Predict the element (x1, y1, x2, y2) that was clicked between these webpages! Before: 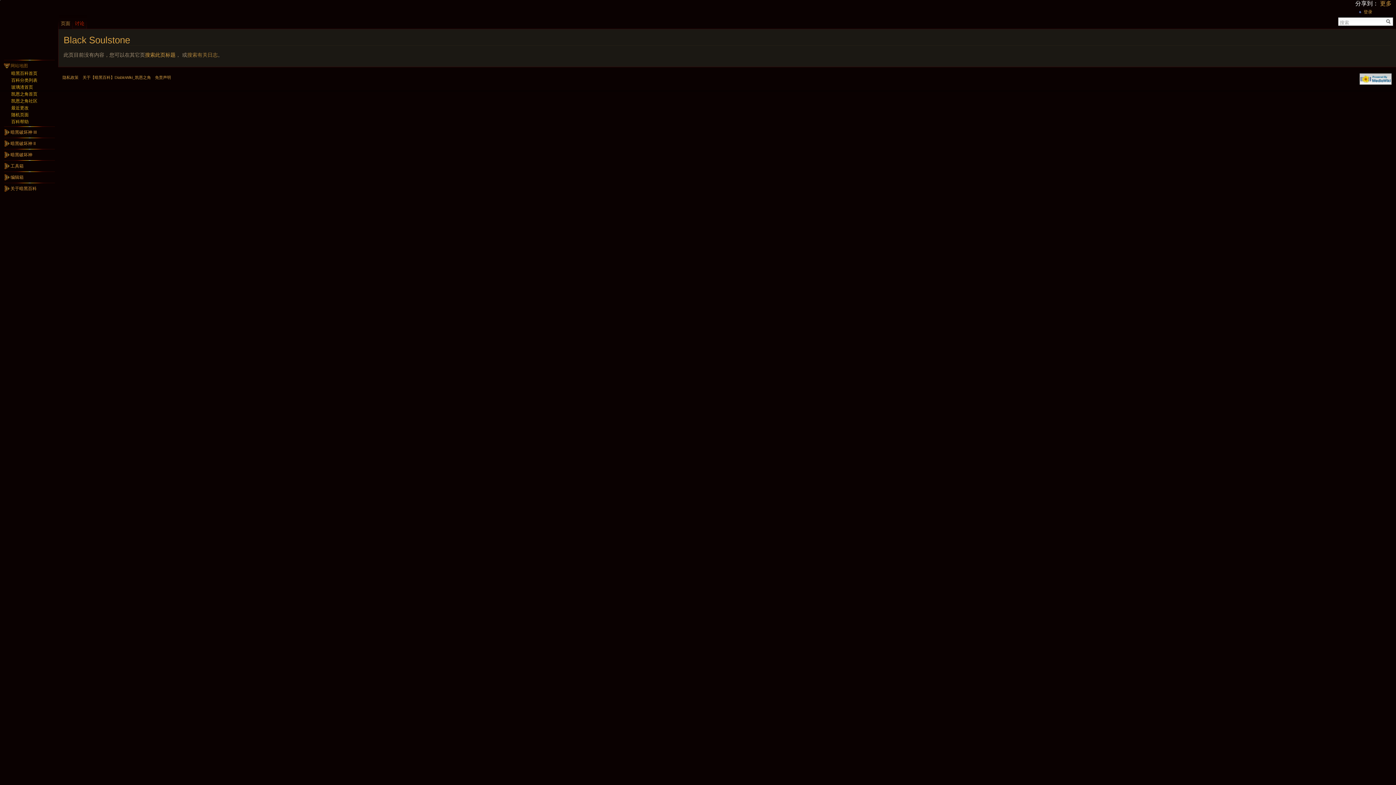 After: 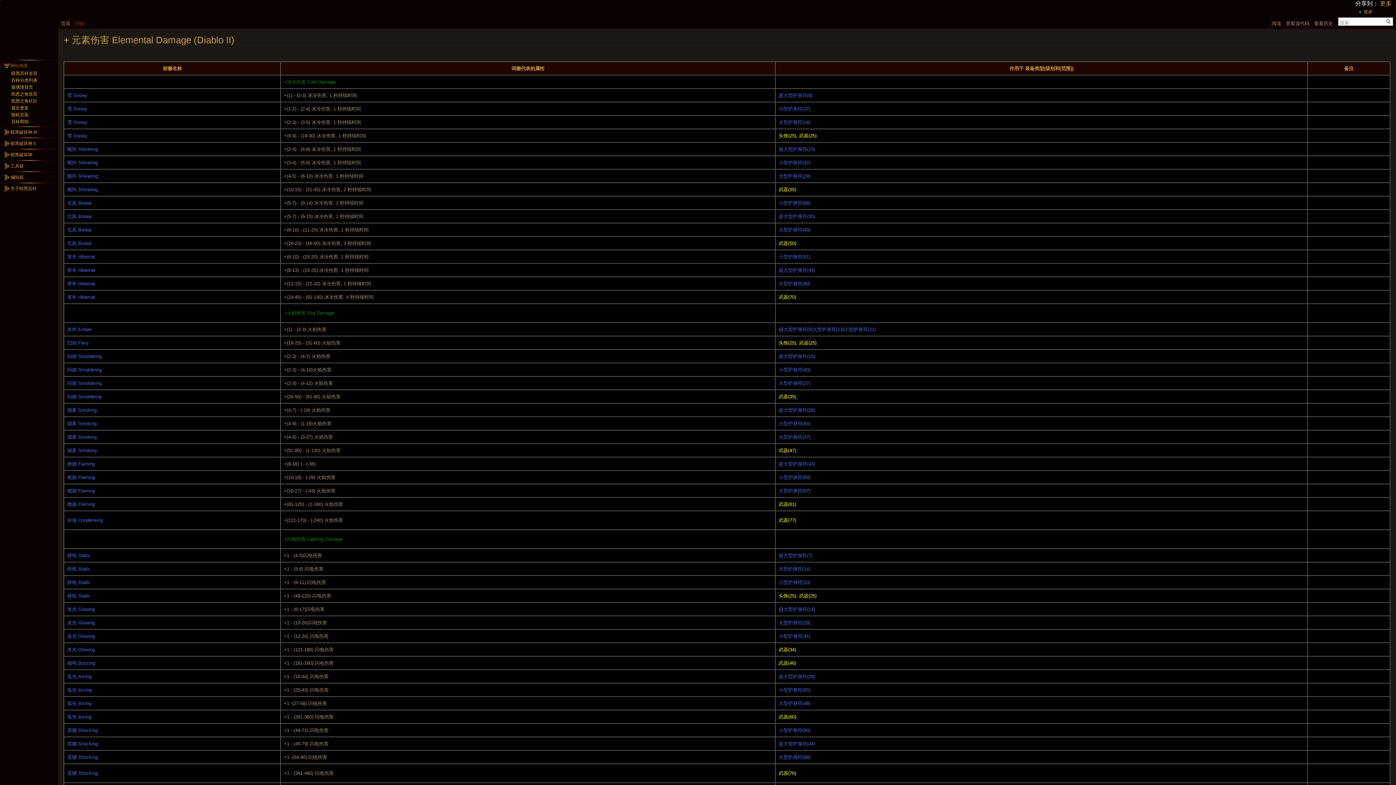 Action: label: 随机页面 bbox: (11, 112, 28, 117)